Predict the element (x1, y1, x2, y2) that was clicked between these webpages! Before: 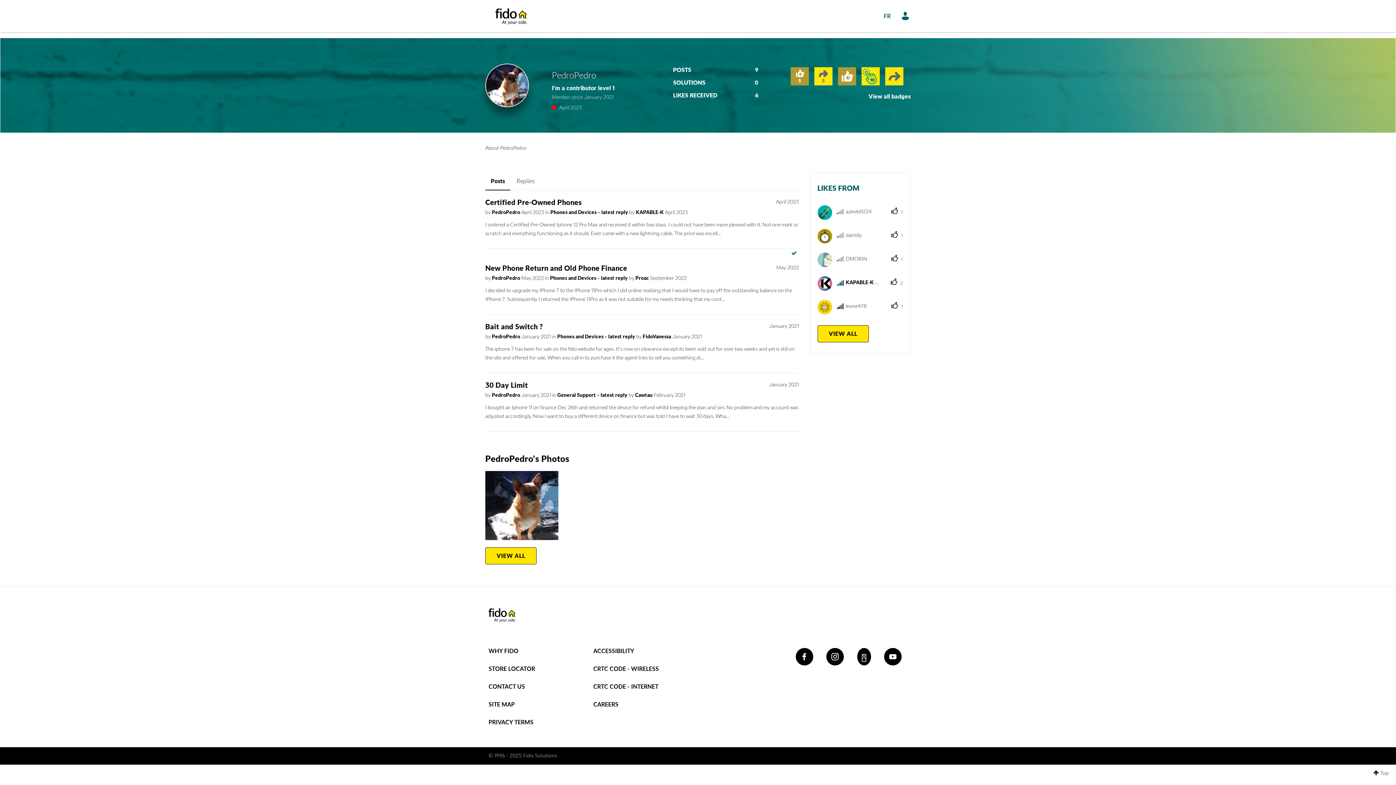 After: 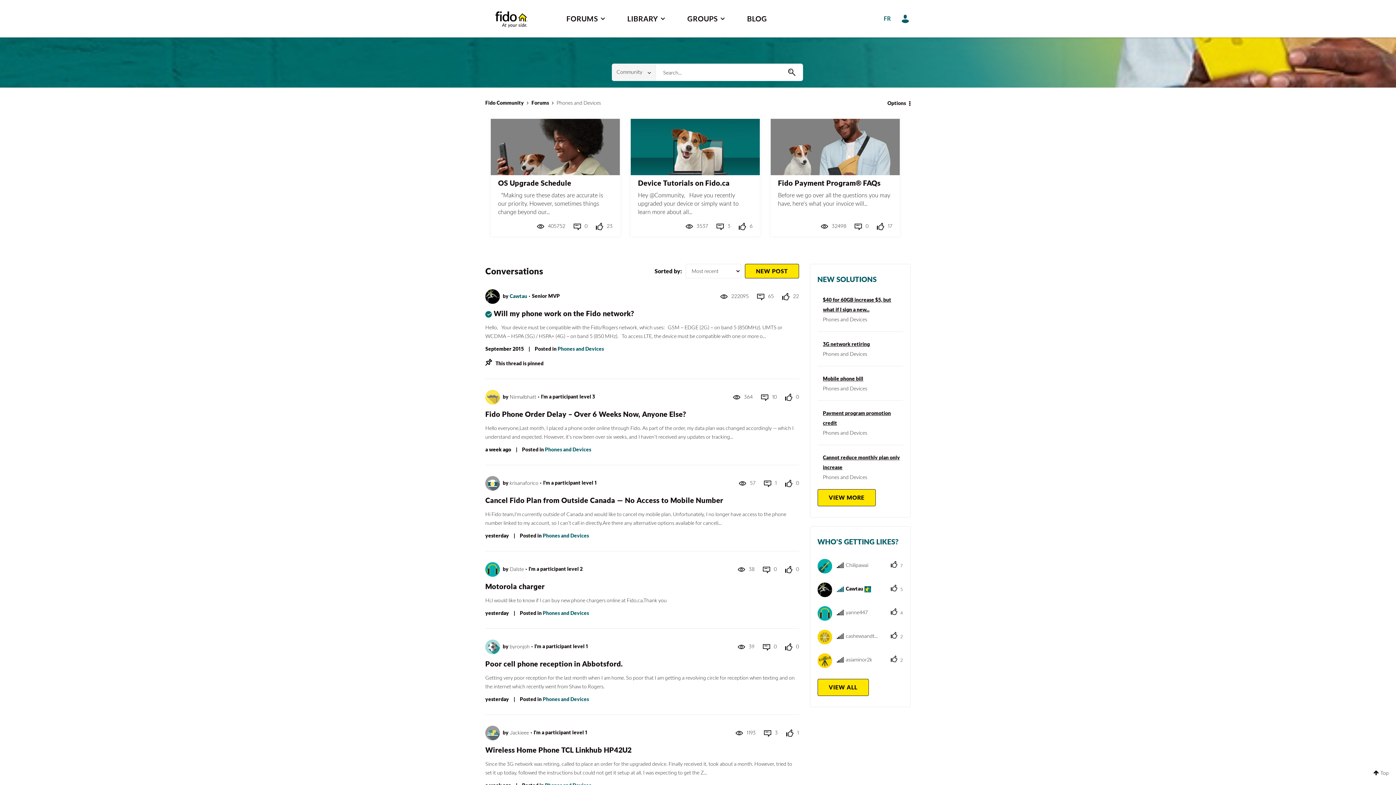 Action: bbox: (557, 333, 604, 339) label: Phones and Devices 